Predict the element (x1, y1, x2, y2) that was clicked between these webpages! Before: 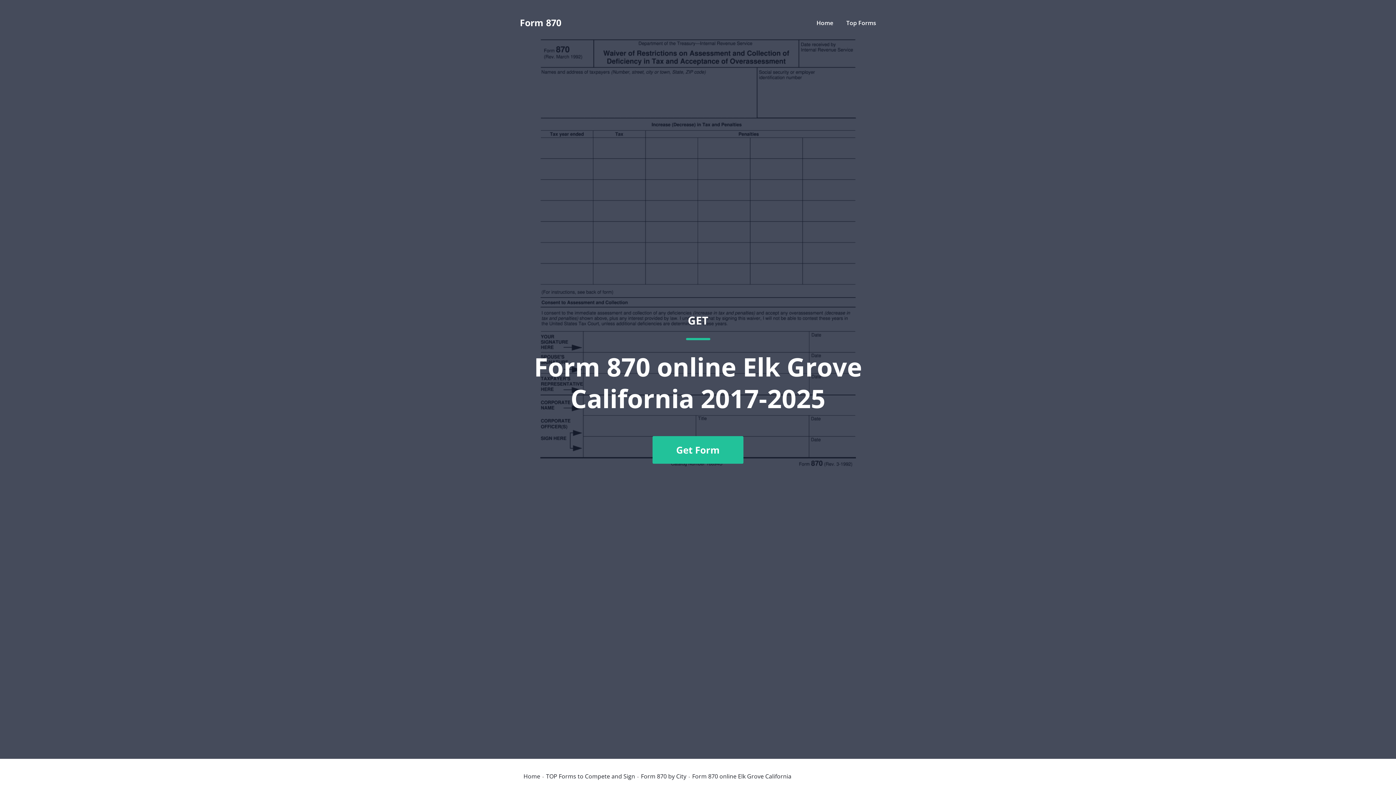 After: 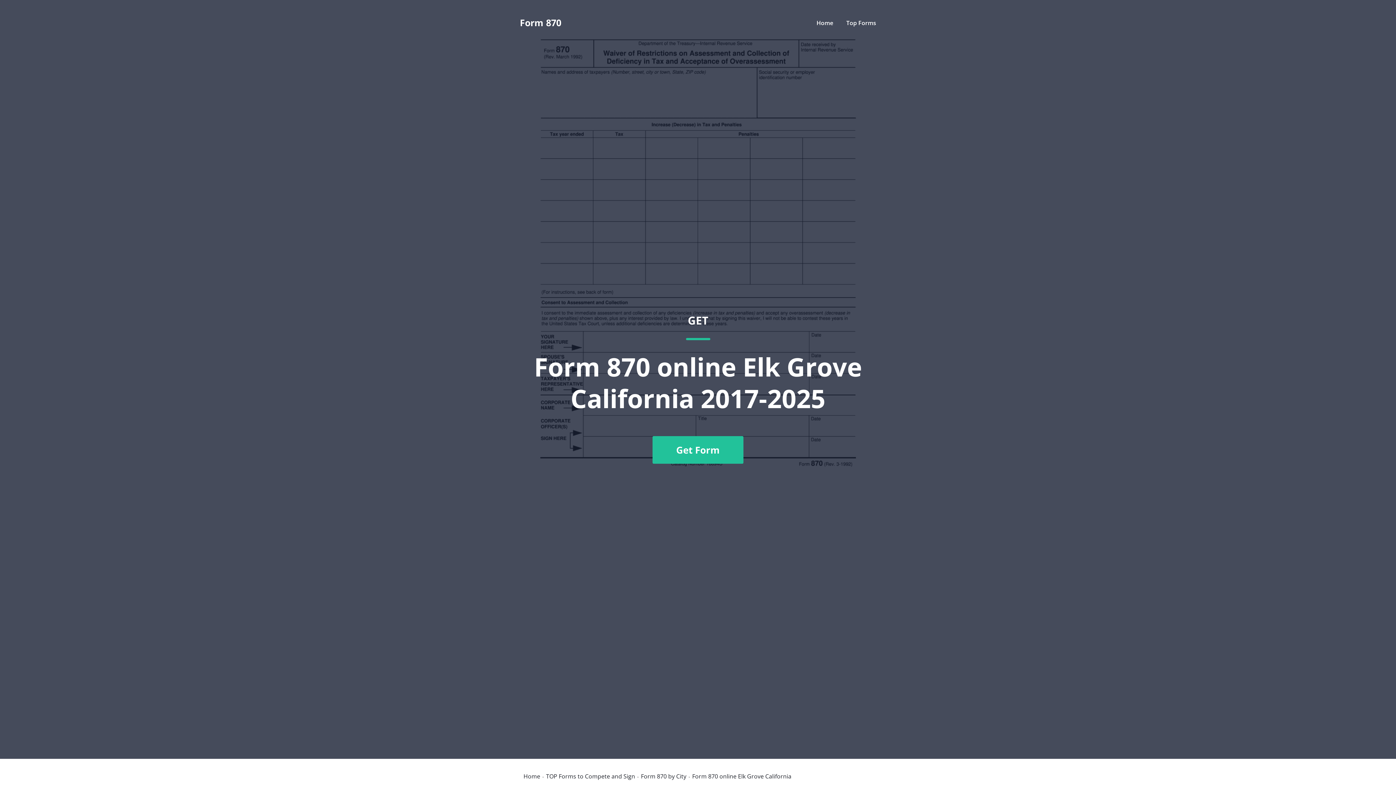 Action: label: GET
Form 870 online Elk Grove California 2017-2025
Get Form bbox: (520, 36, 876, 741)